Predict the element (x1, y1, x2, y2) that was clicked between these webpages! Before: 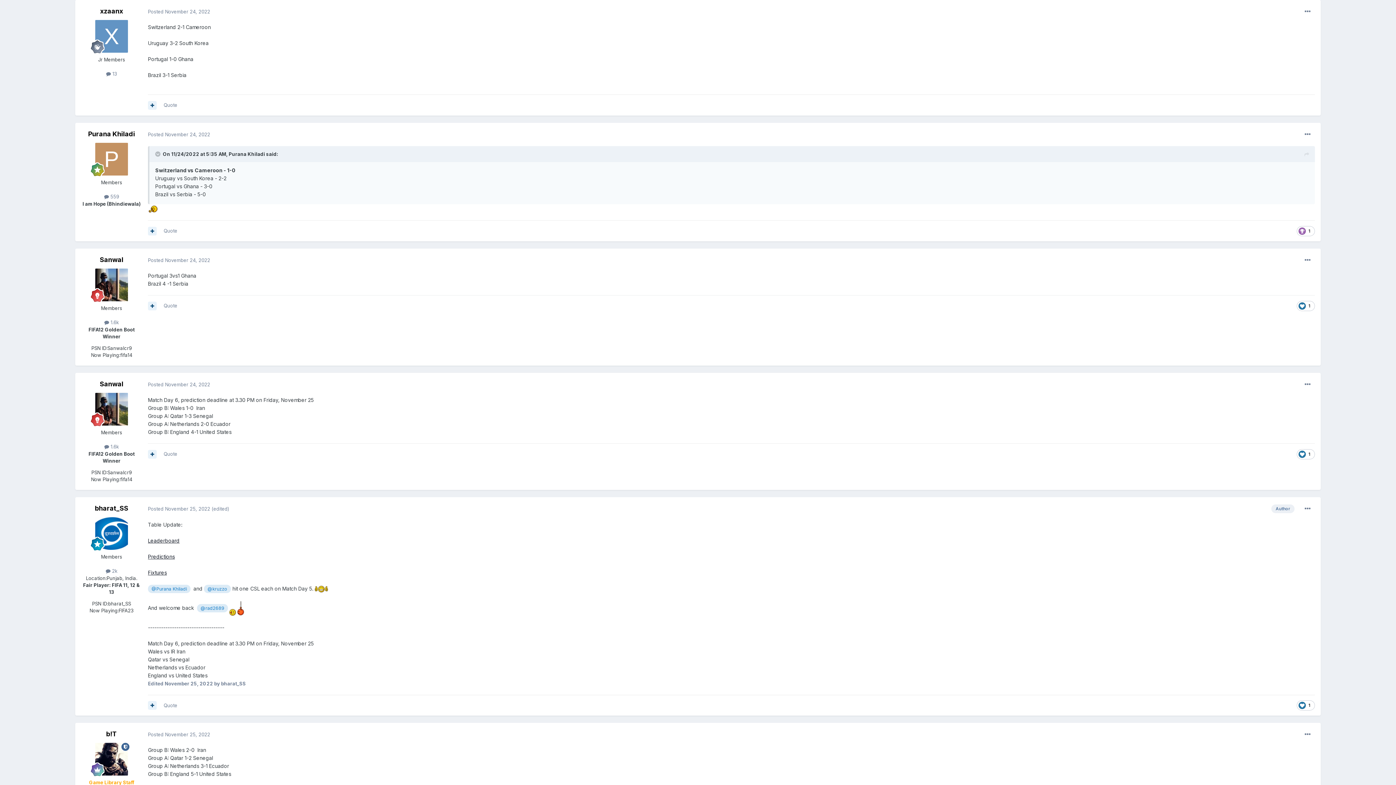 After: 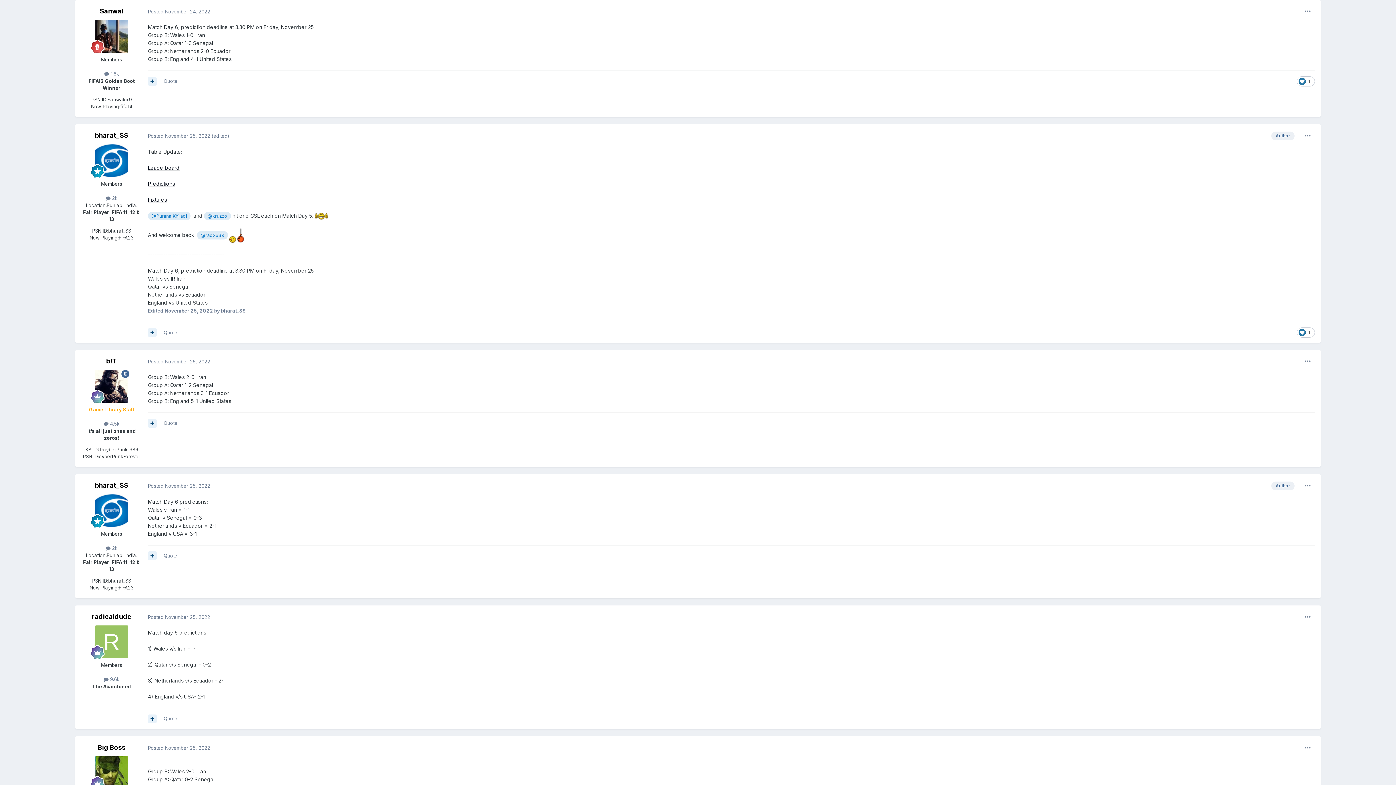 Action: label: Posted November 24, 2022 bbox: (148, 381, 210, 387)